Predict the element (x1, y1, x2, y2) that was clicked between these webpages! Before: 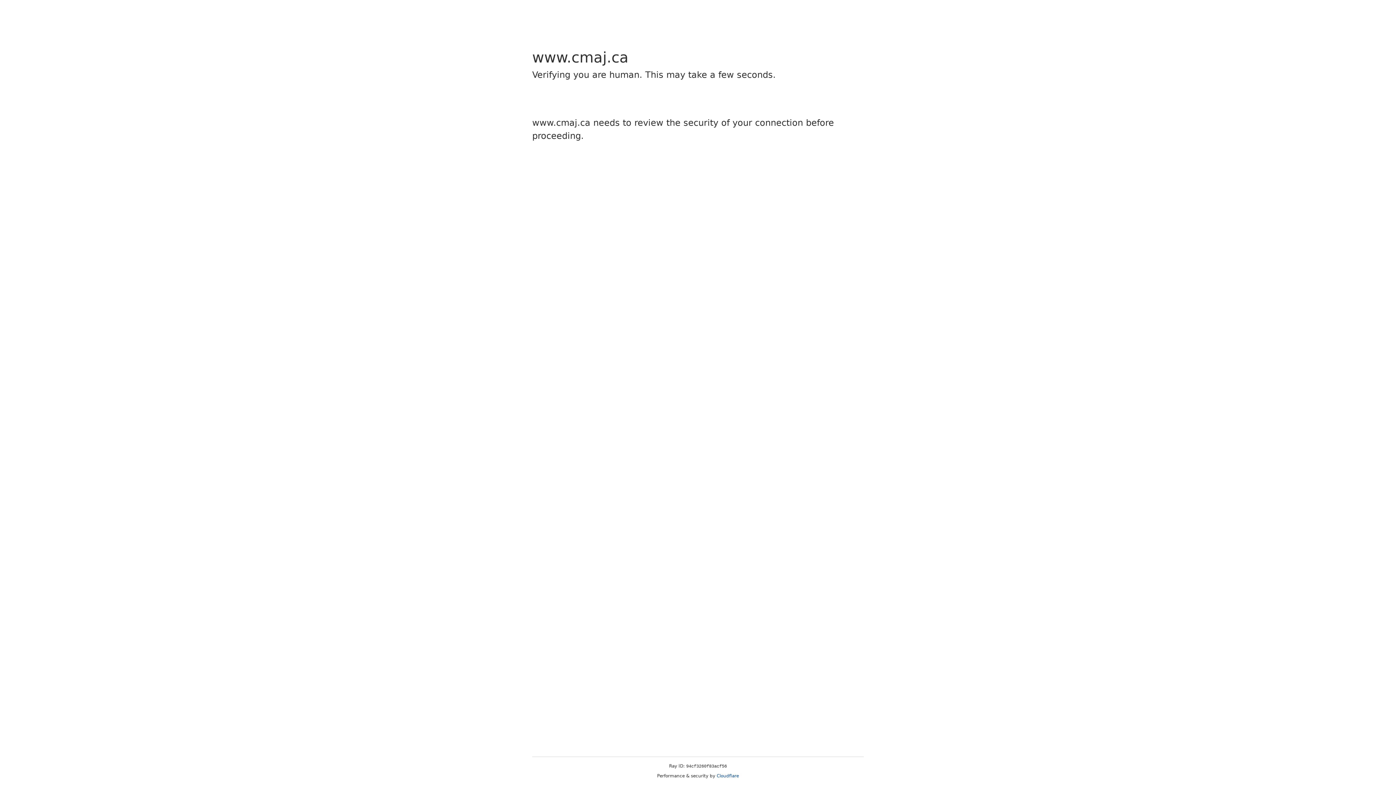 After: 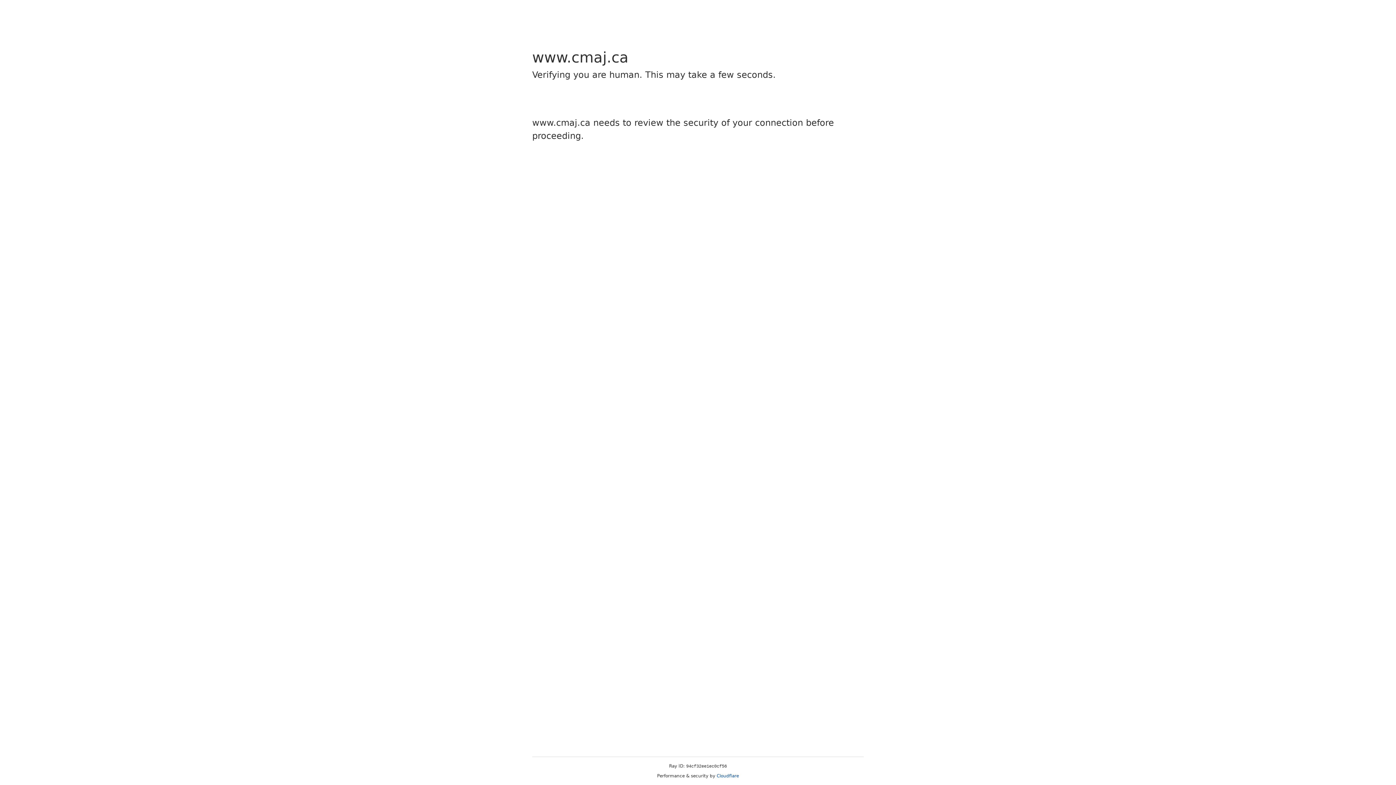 Action: bbox: (716, 773, 739, 778) label: Cloudflare